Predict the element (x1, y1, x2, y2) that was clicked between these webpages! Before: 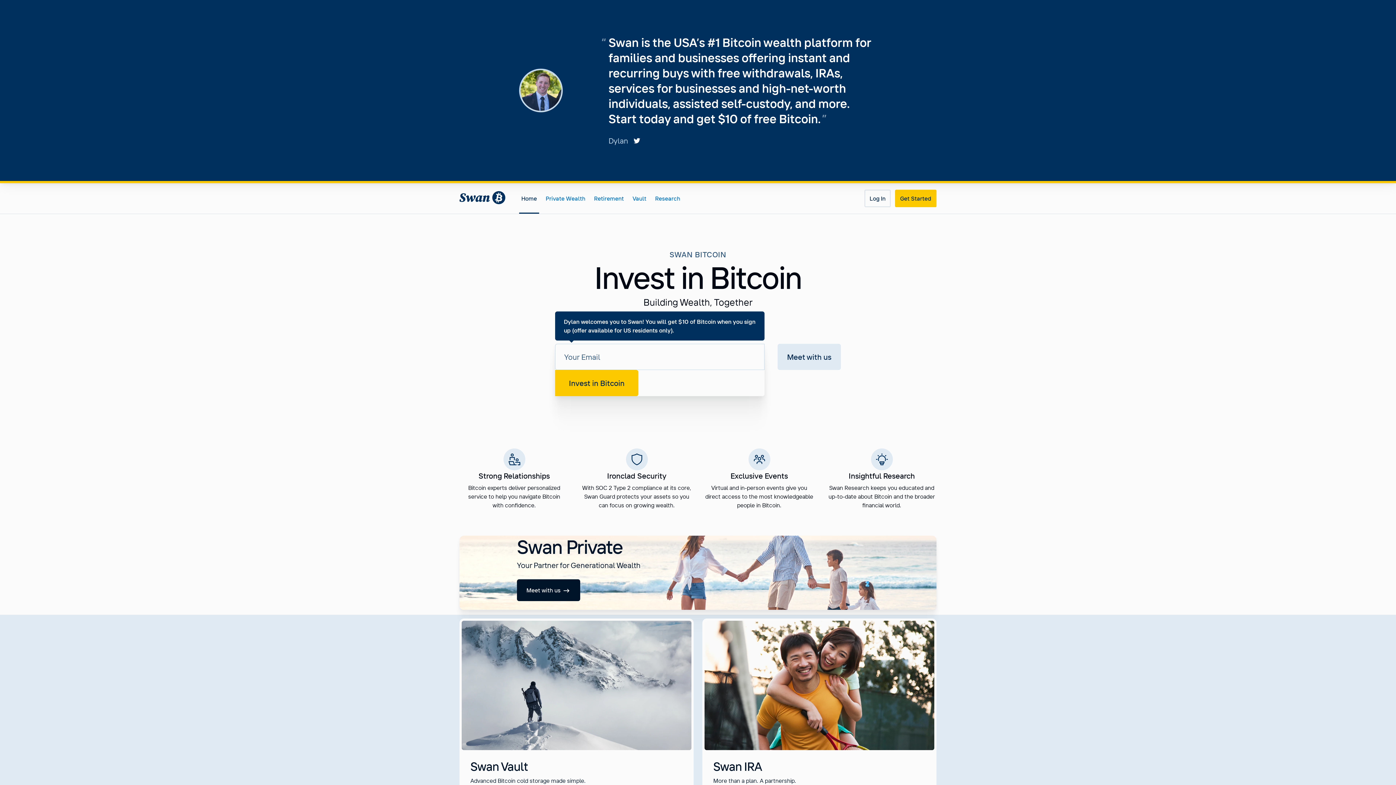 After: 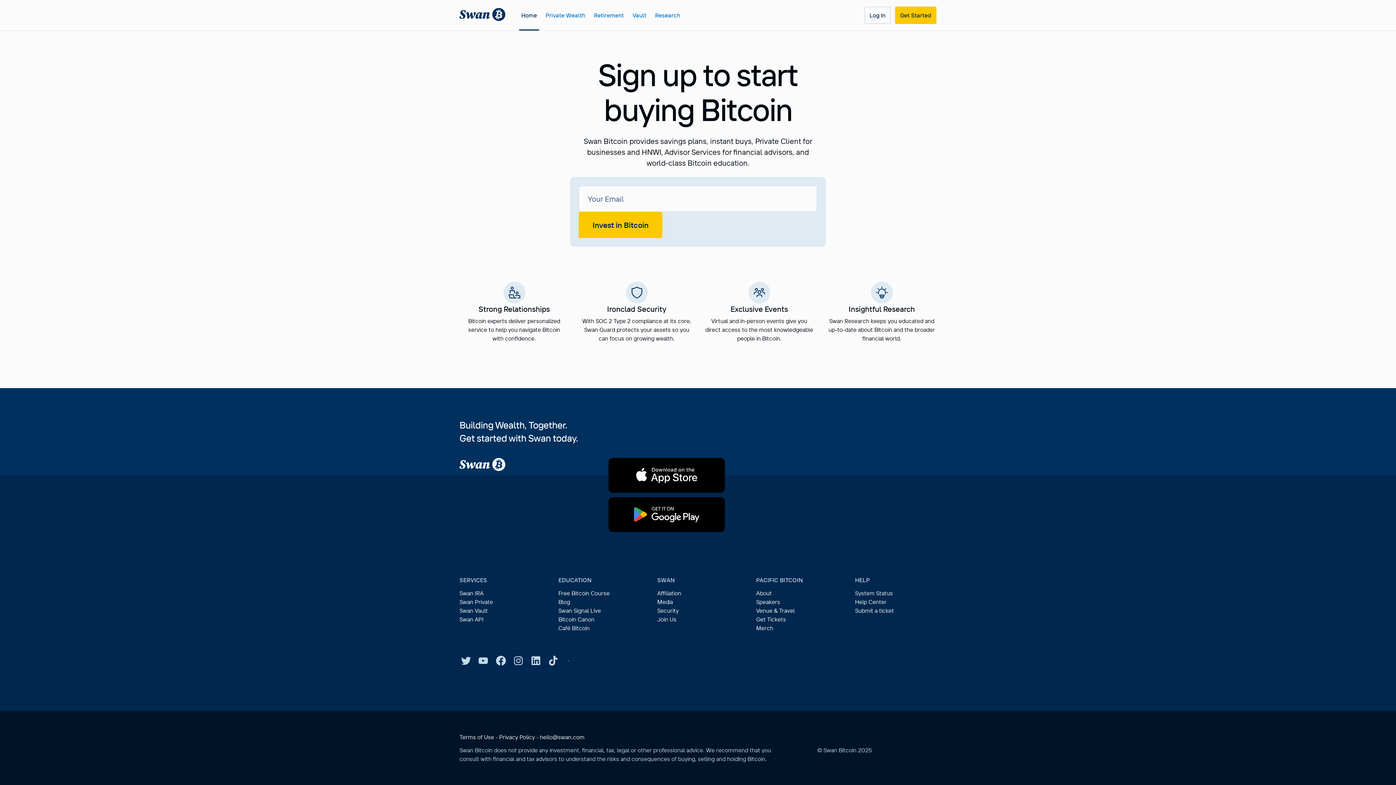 Action: label: Get Started bbox: (895, 189, 936, 207)